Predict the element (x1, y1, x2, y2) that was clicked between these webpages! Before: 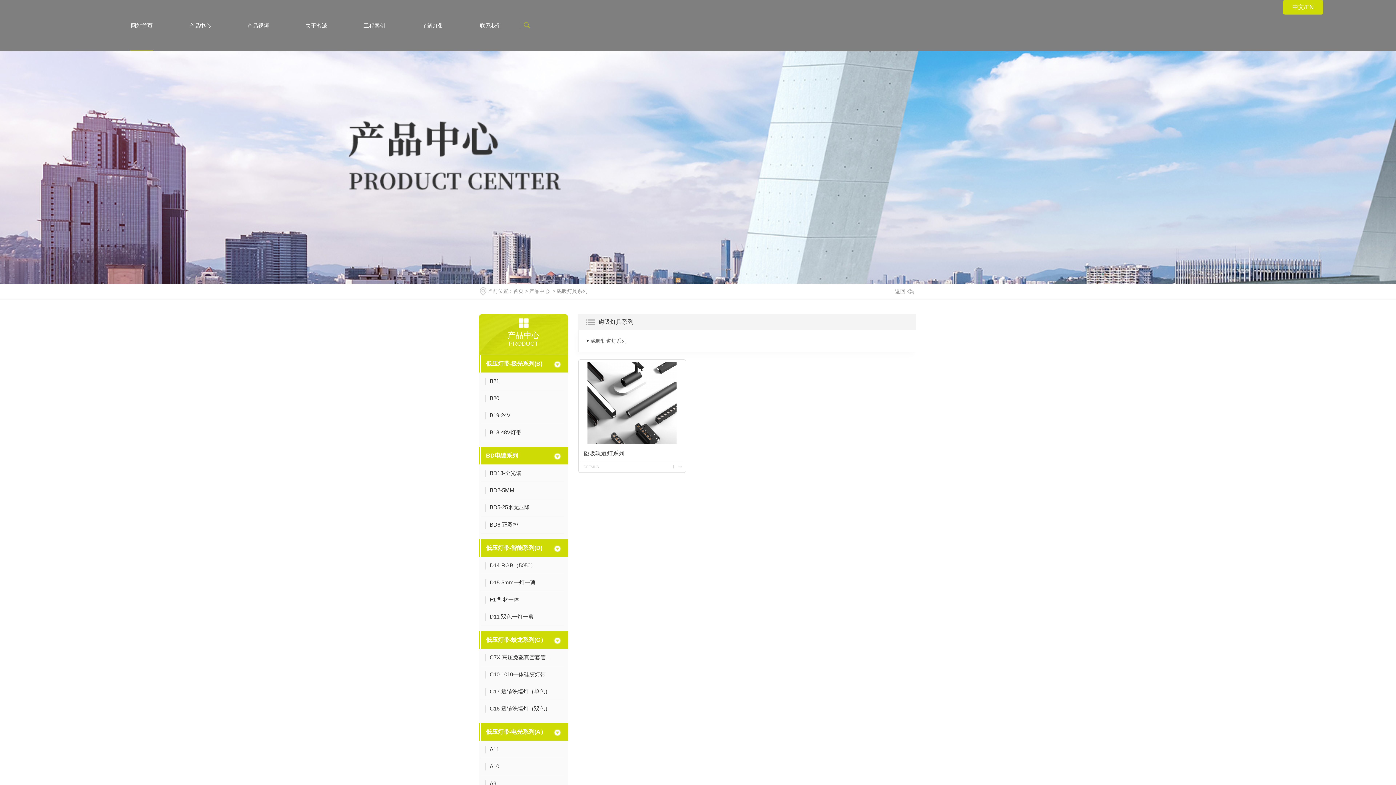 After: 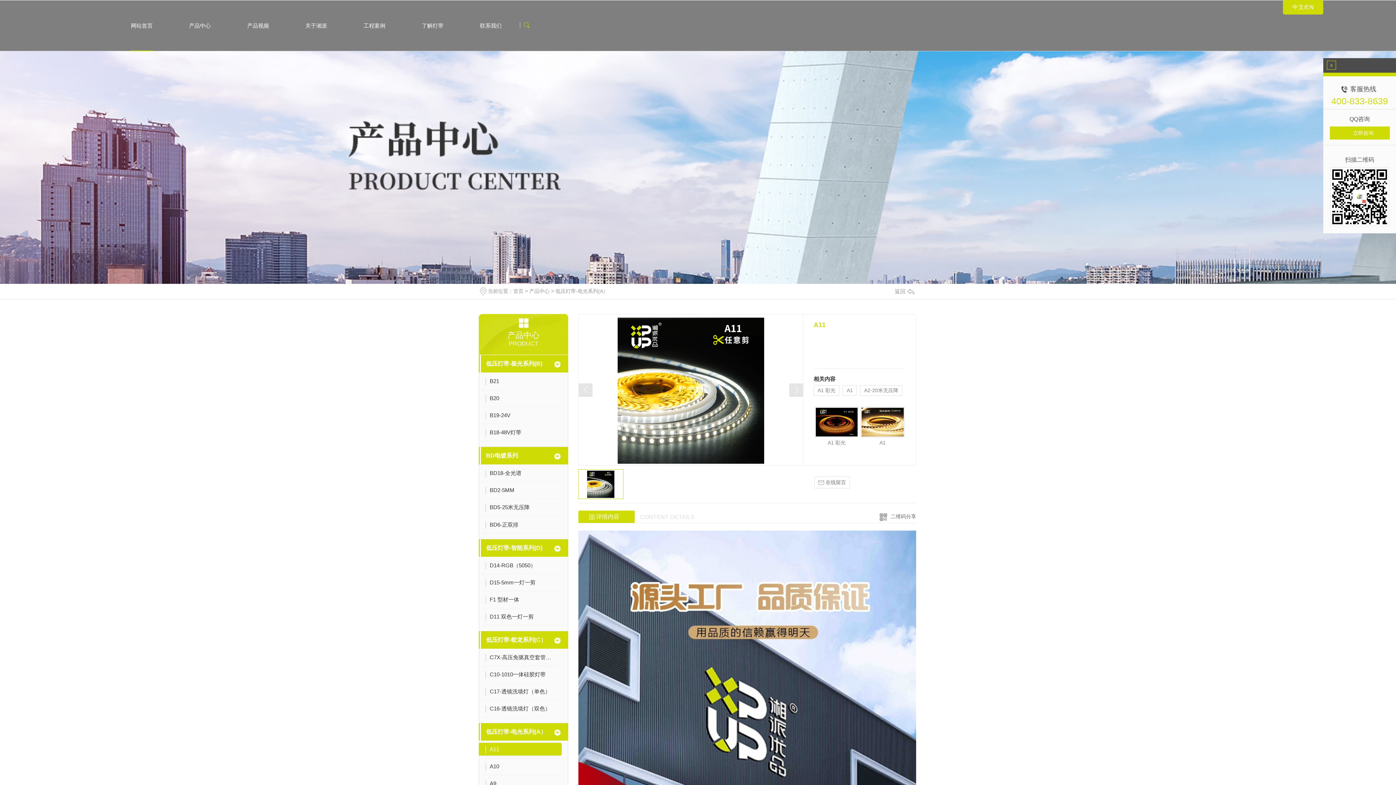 Action: label: A11 bbox: (481, 743, 564, 758)